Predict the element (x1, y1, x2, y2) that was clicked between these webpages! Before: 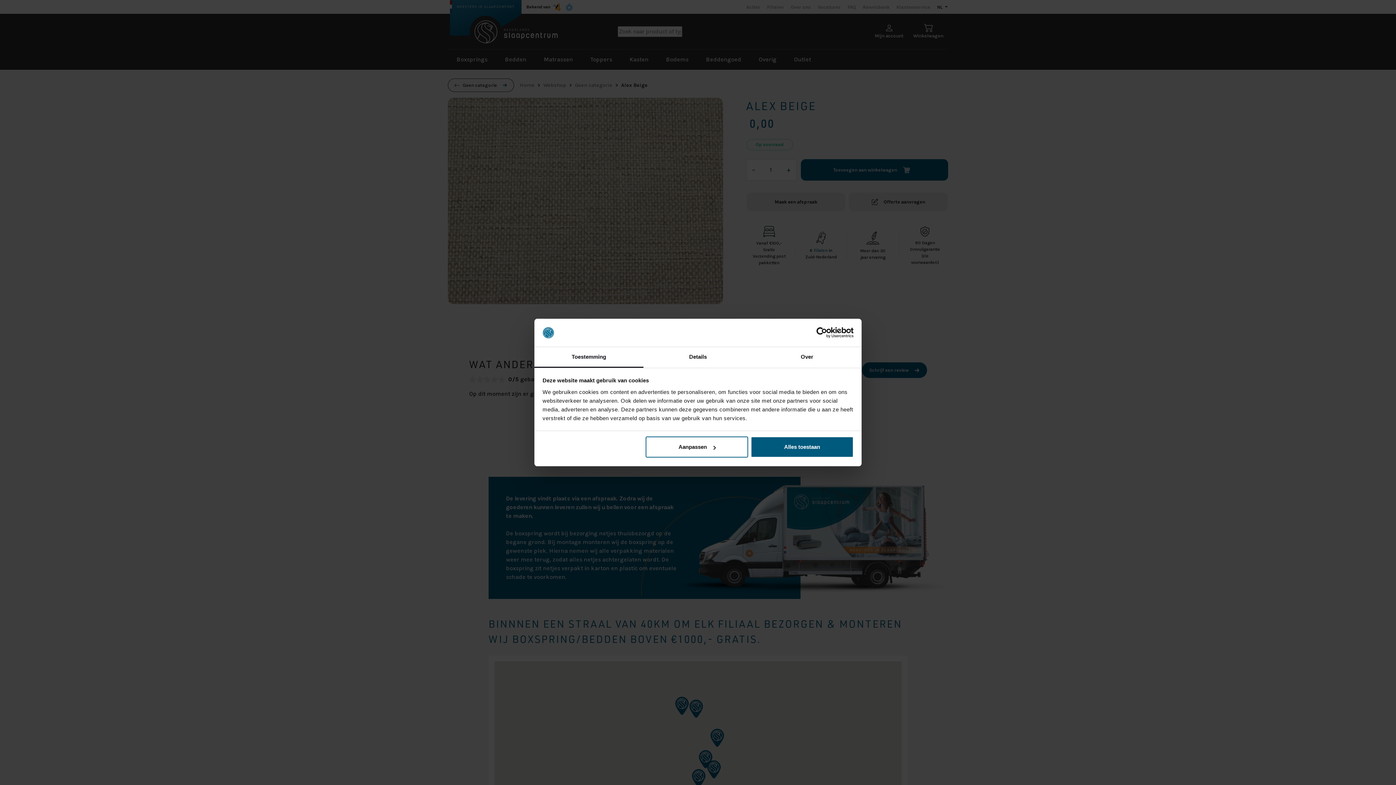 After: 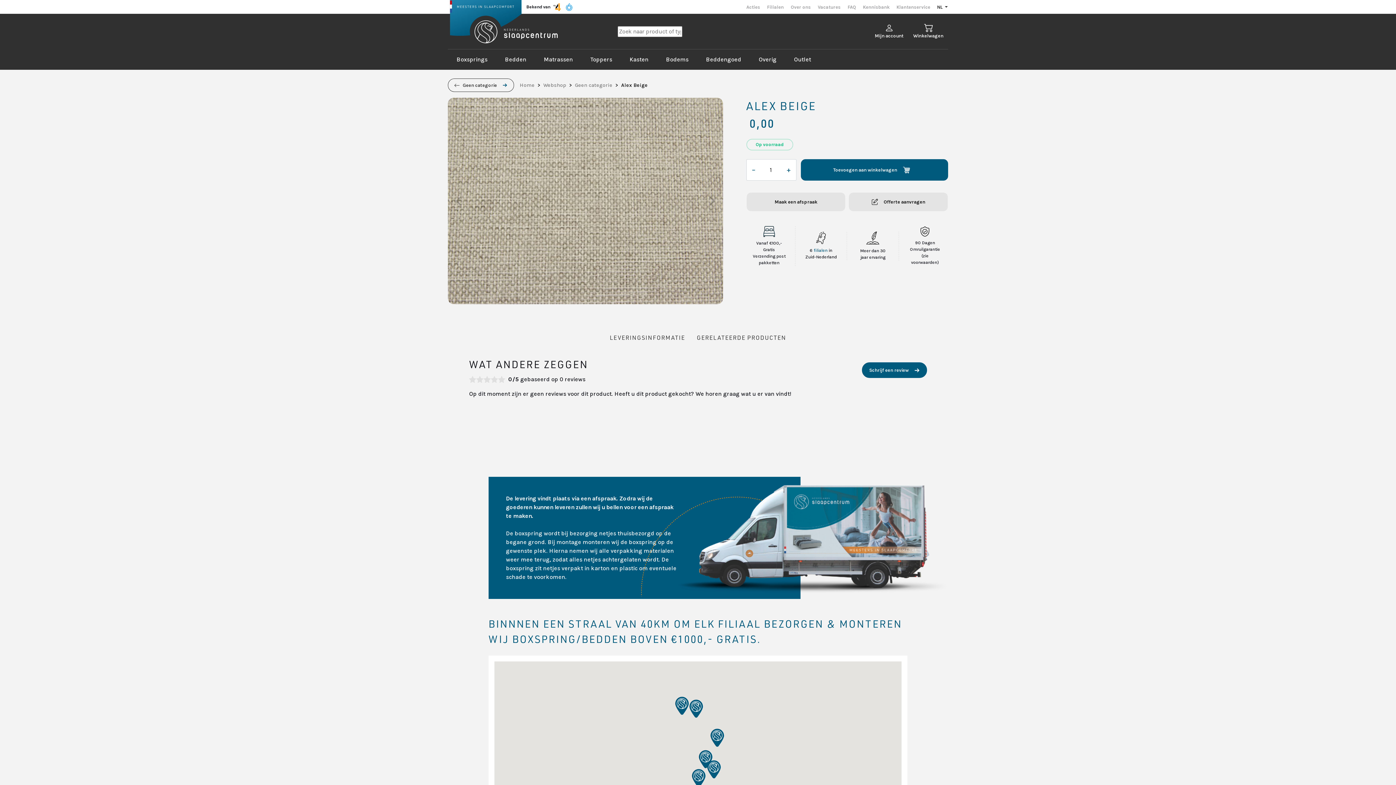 Action: label: Alles toestaan bbox: (751, 436, 853, 457)